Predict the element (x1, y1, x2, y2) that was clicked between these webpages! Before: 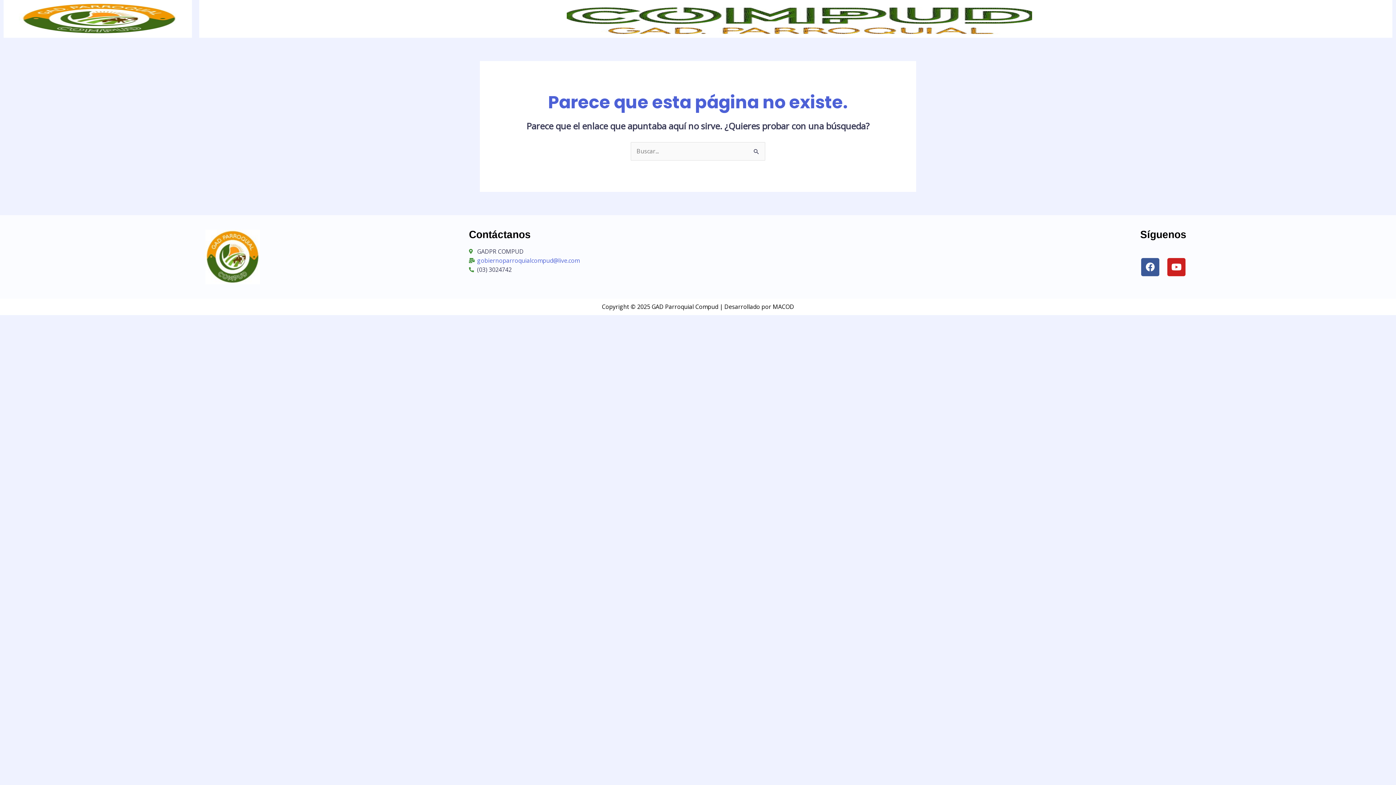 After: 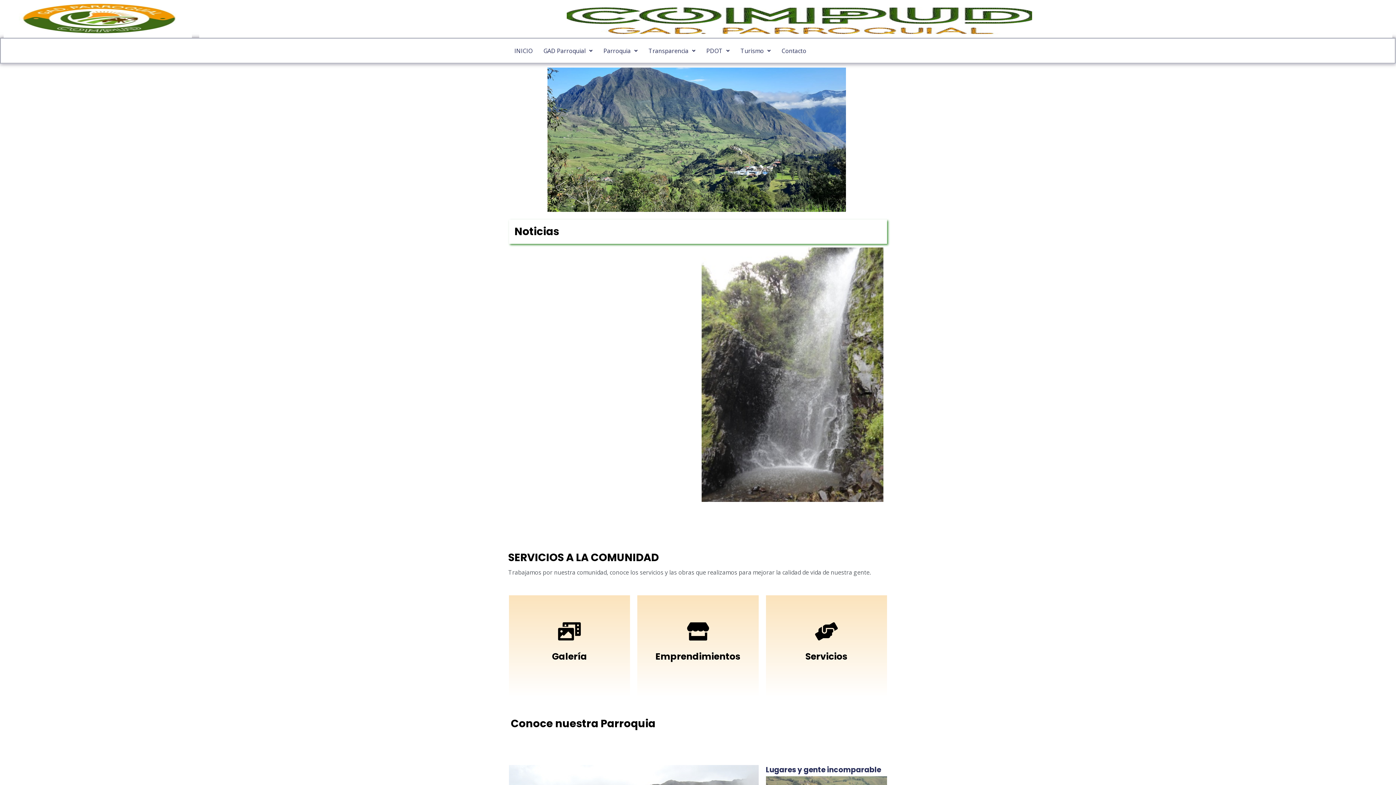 Action: bbox: (3, 229, 461, 284)